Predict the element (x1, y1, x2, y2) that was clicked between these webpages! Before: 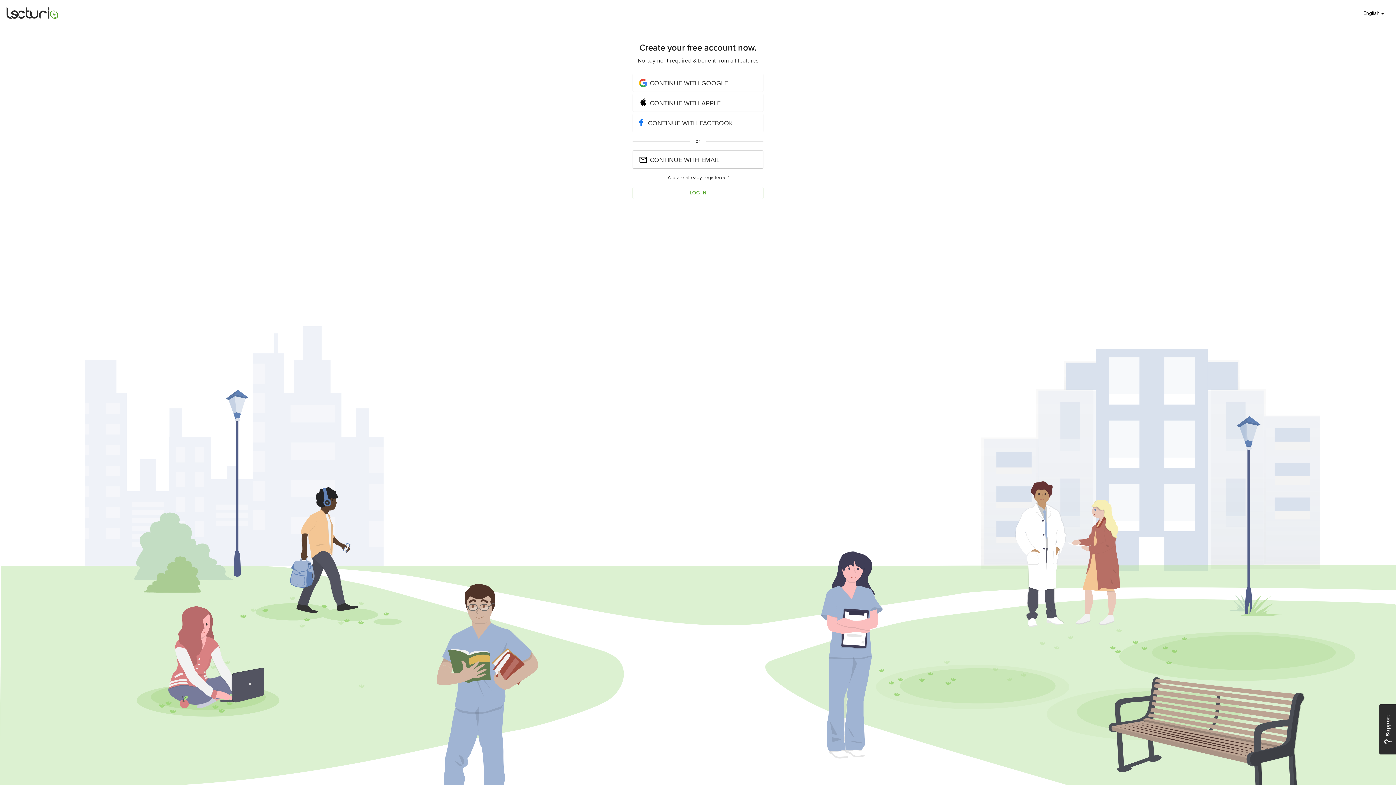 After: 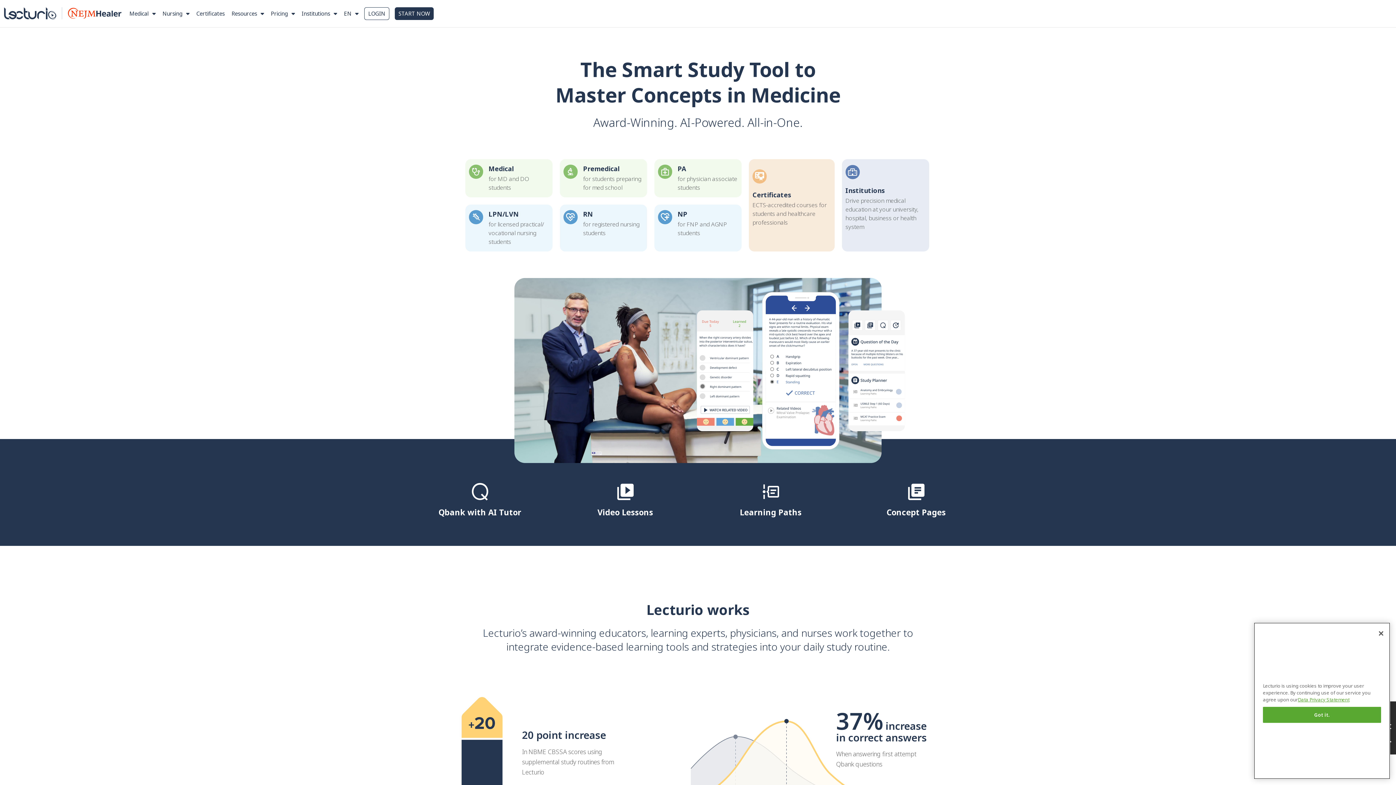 Action: bbox: (5, 9, 59, 15)